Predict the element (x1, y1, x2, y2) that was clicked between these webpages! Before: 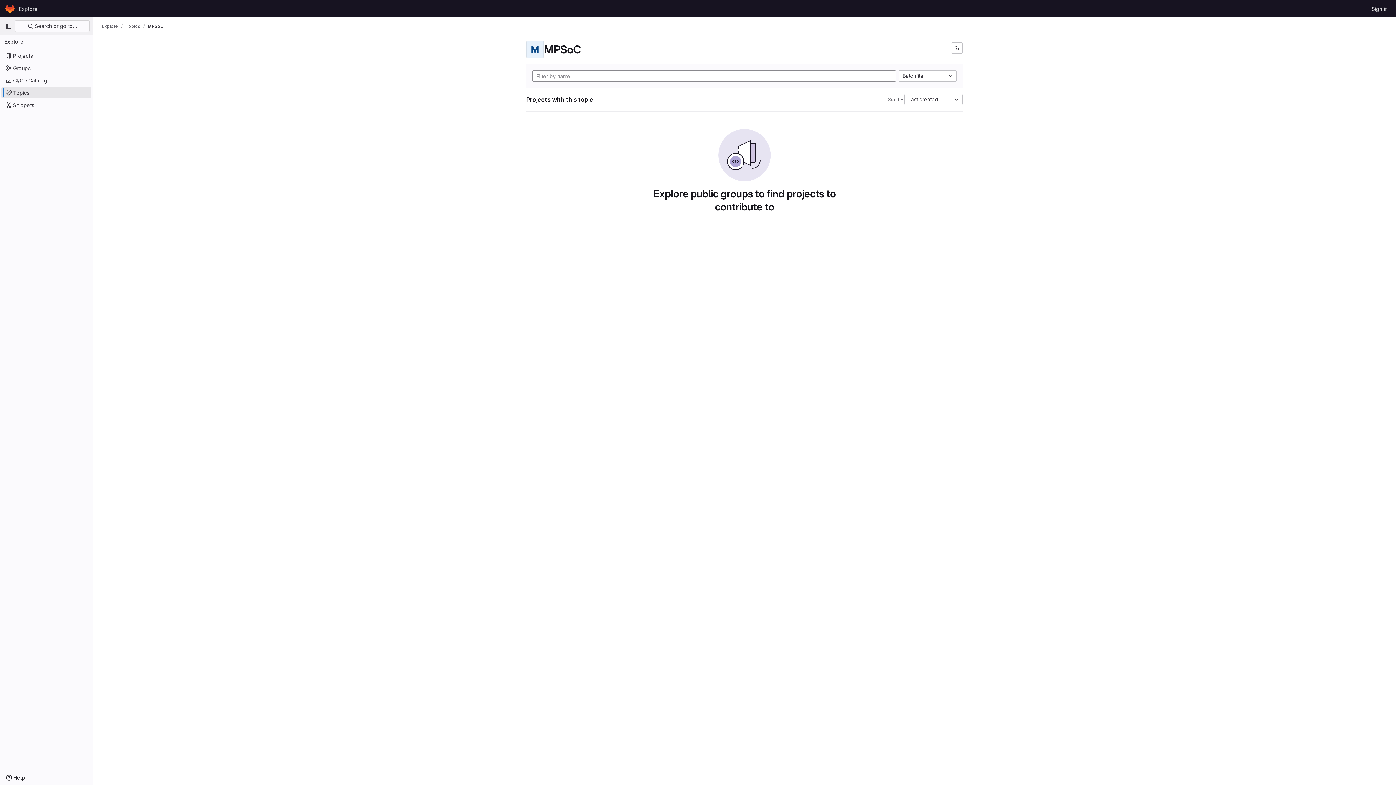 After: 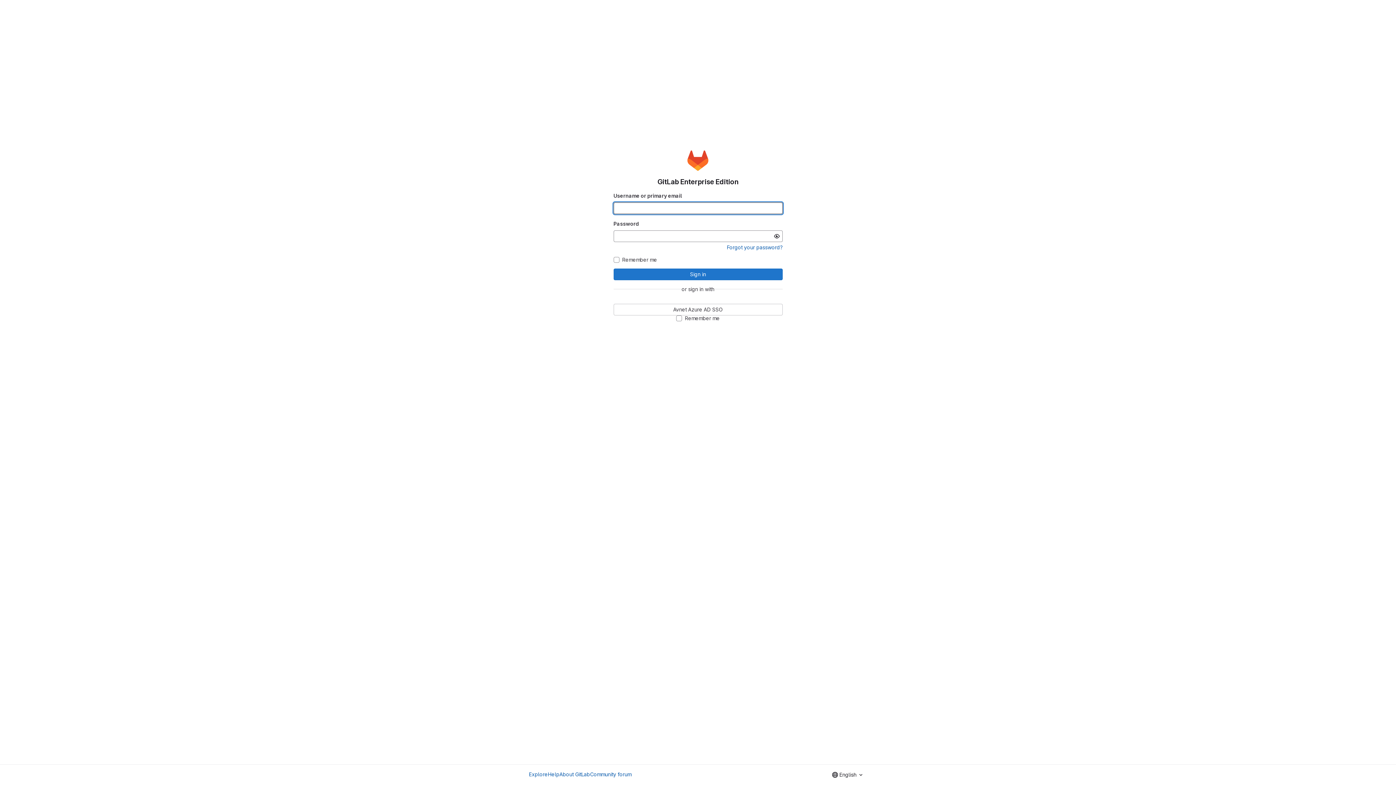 Action: label: Homepage bbox: (4, 2, 16, 14)